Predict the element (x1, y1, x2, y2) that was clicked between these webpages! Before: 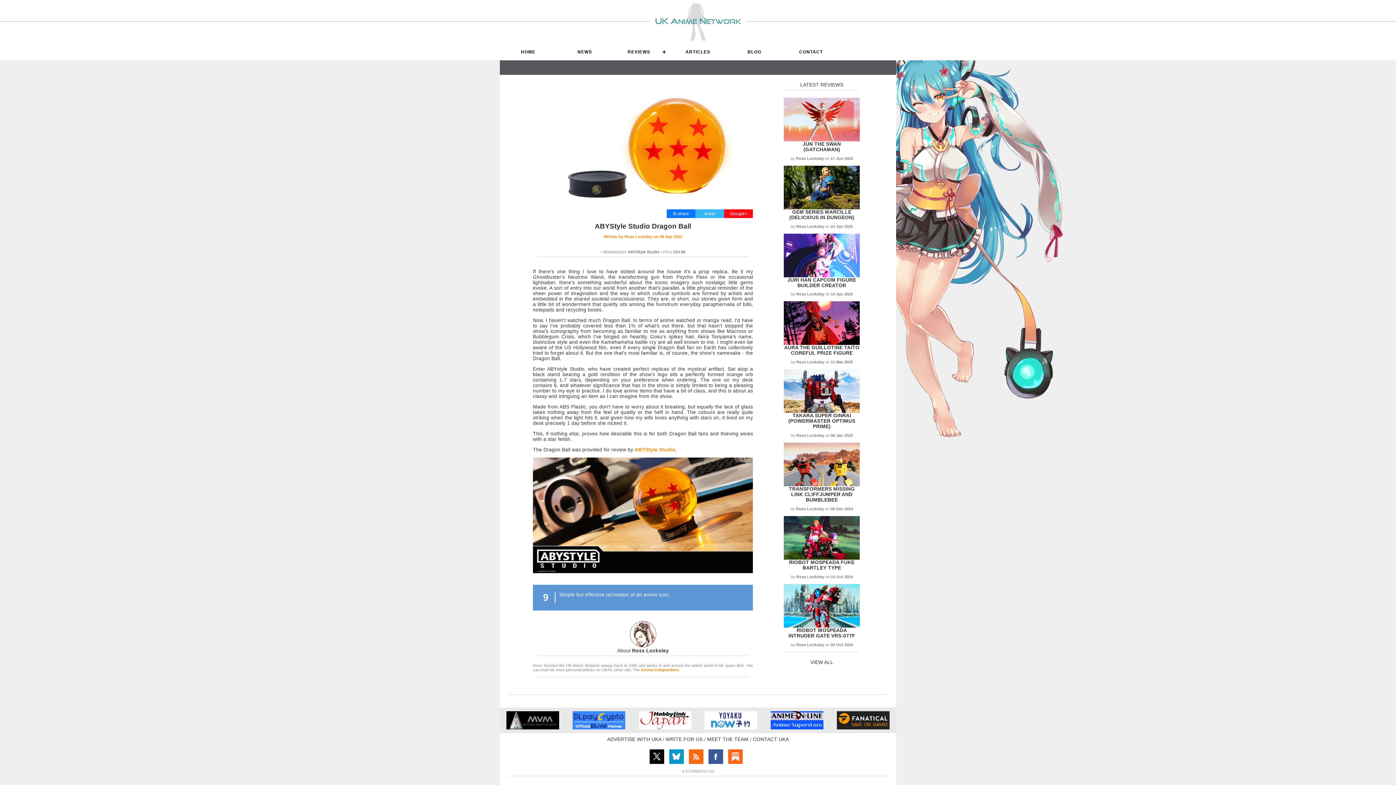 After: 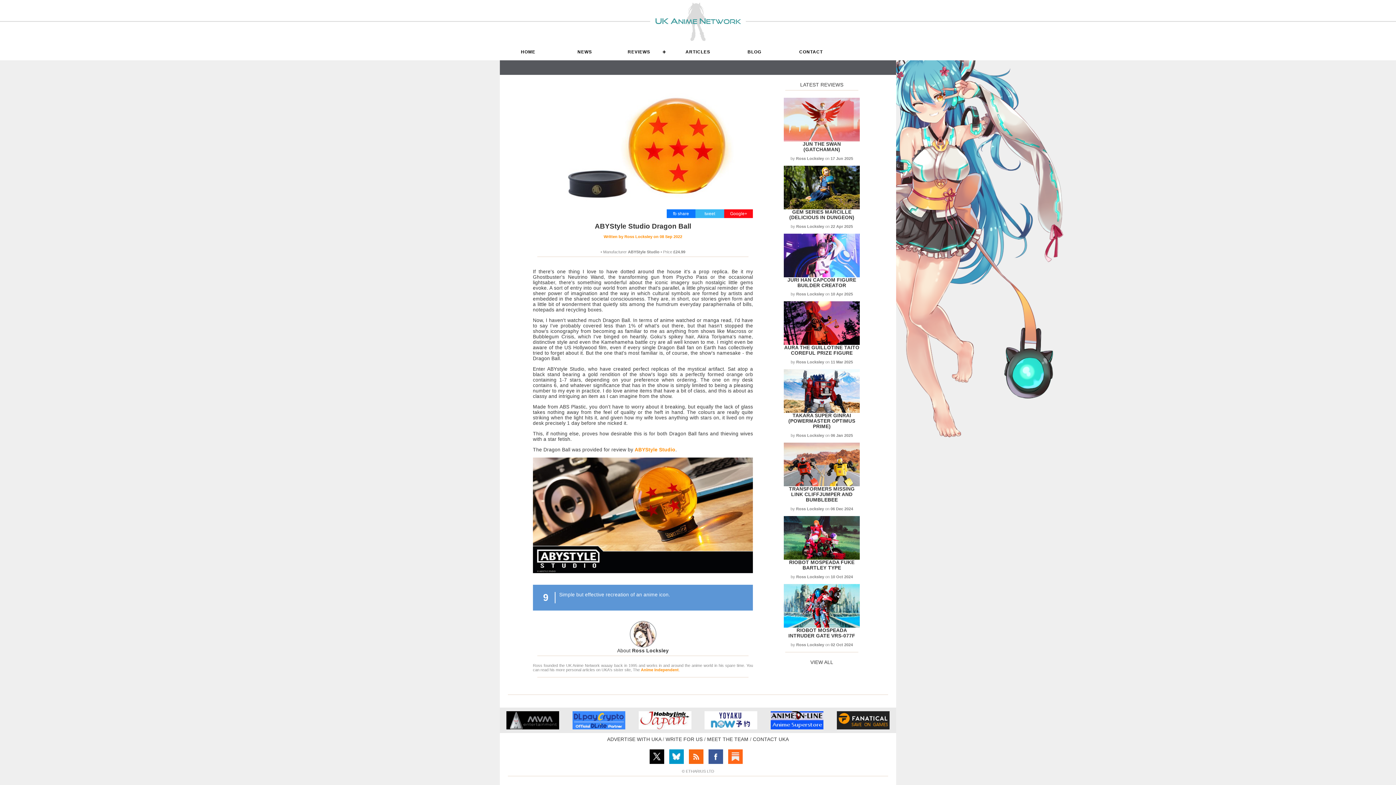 Action: bbox: (638, 725, 691, 730)